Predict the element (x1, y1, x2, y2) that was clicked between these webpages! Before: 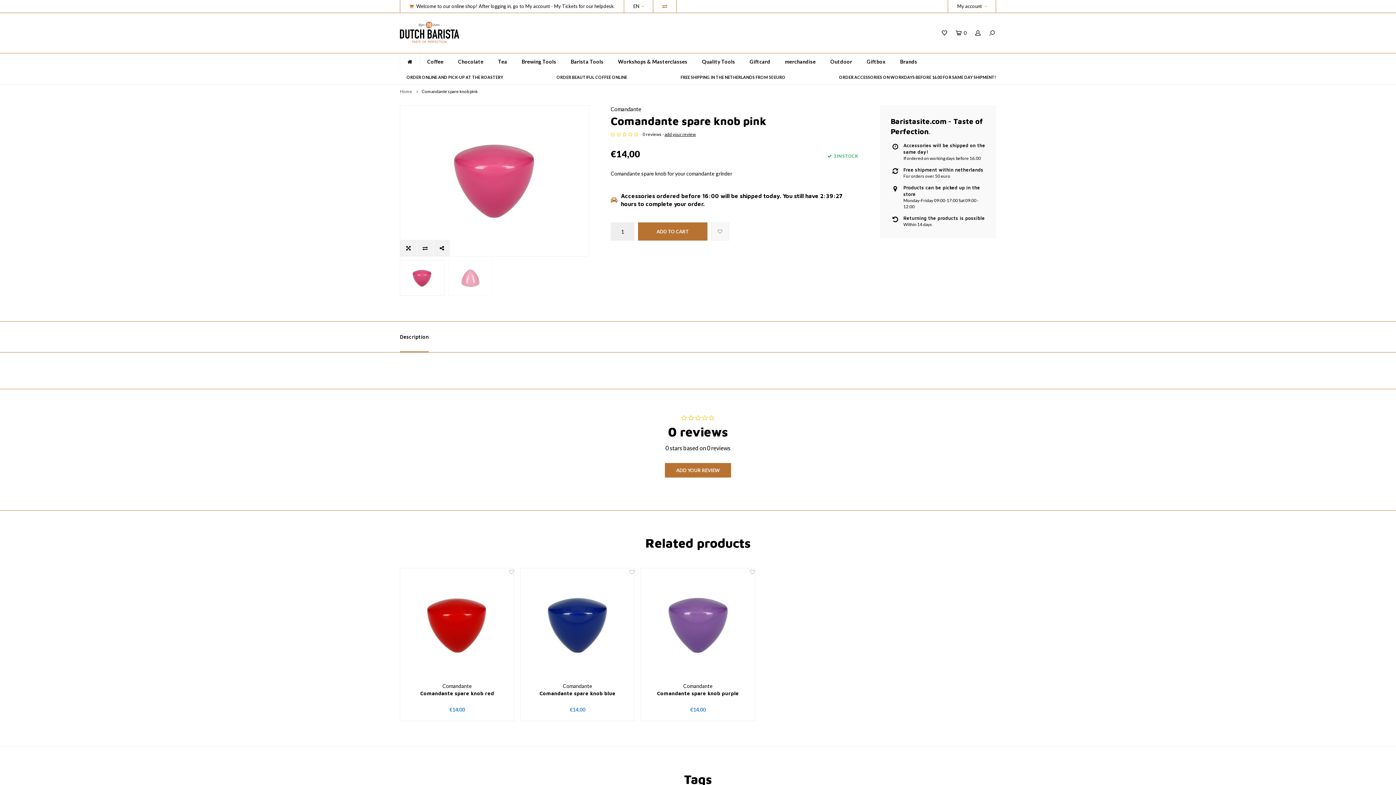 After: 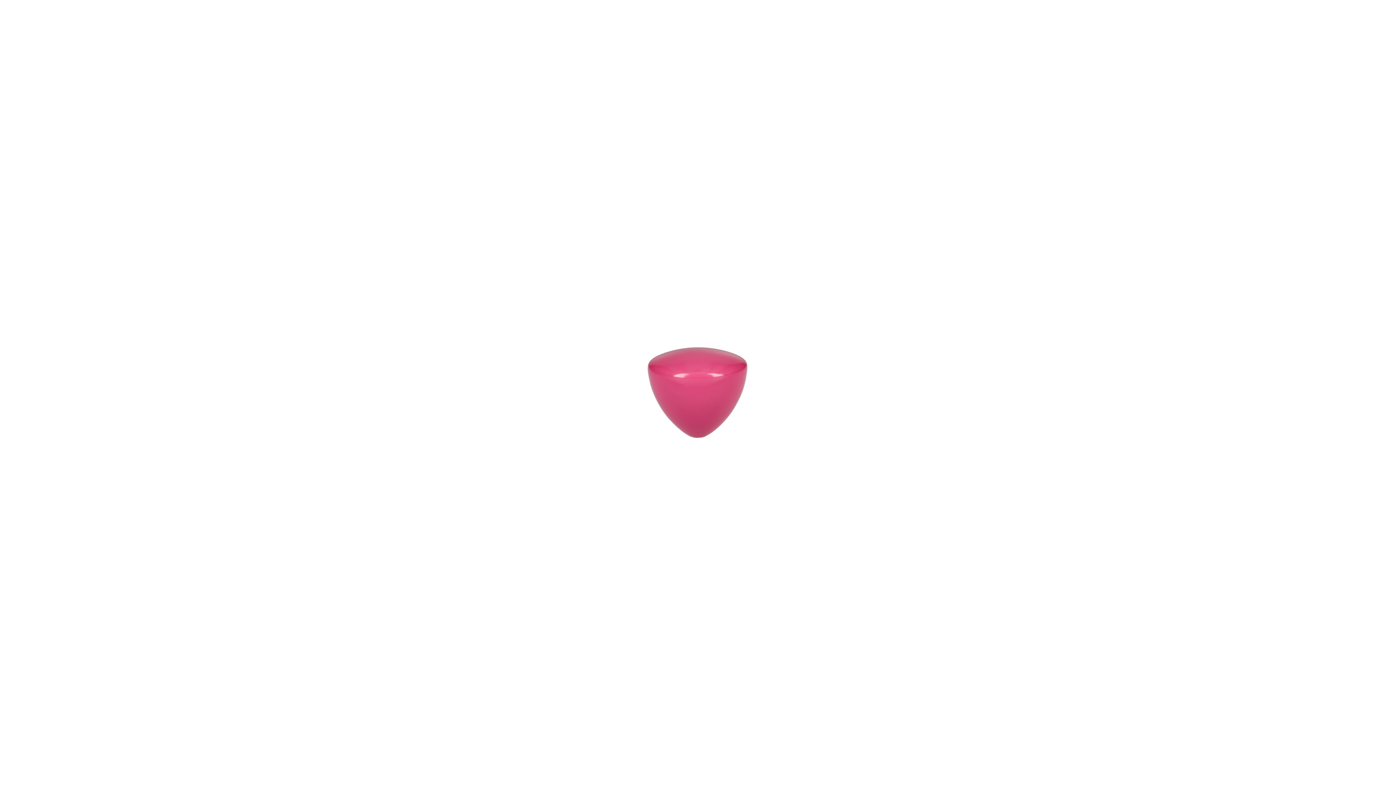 Action: bbox: (400, 105, 588, 256)